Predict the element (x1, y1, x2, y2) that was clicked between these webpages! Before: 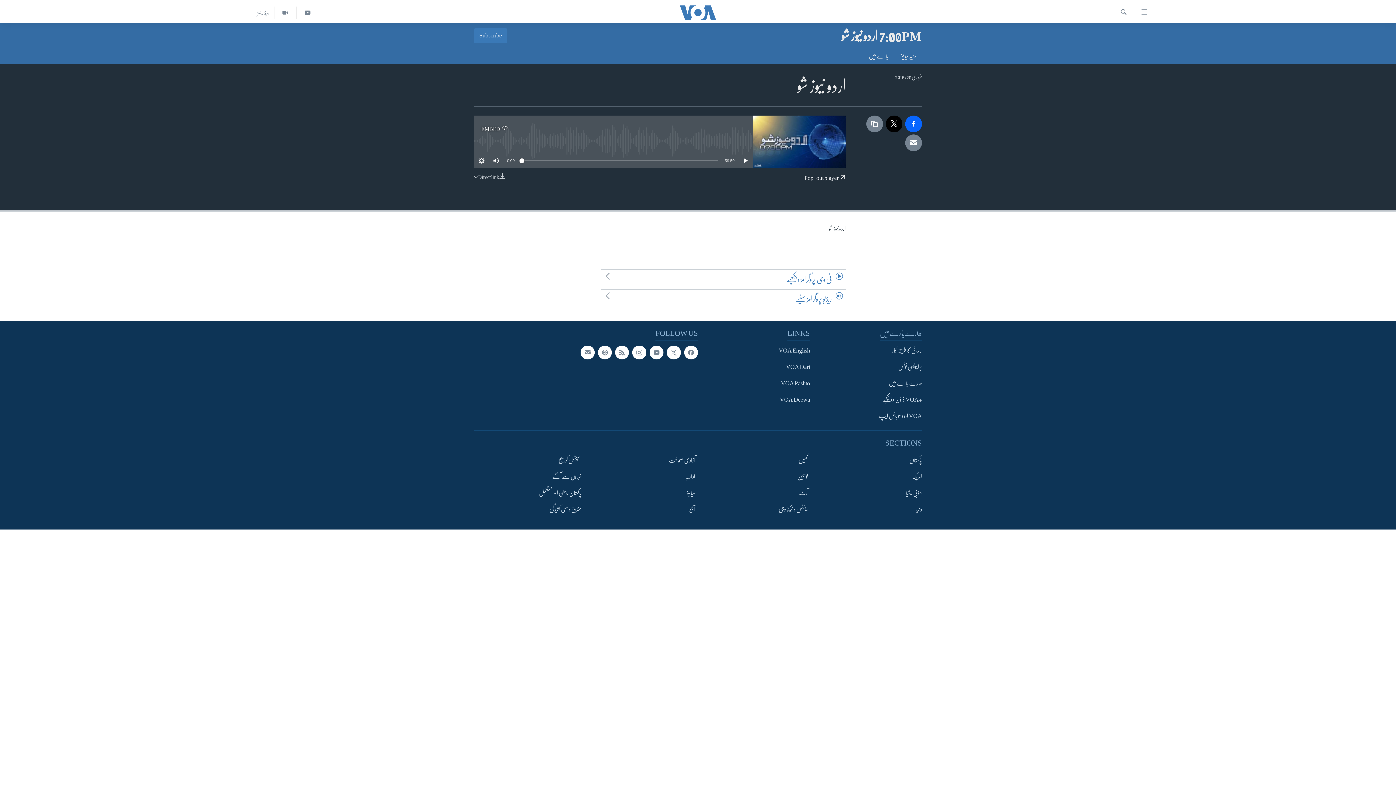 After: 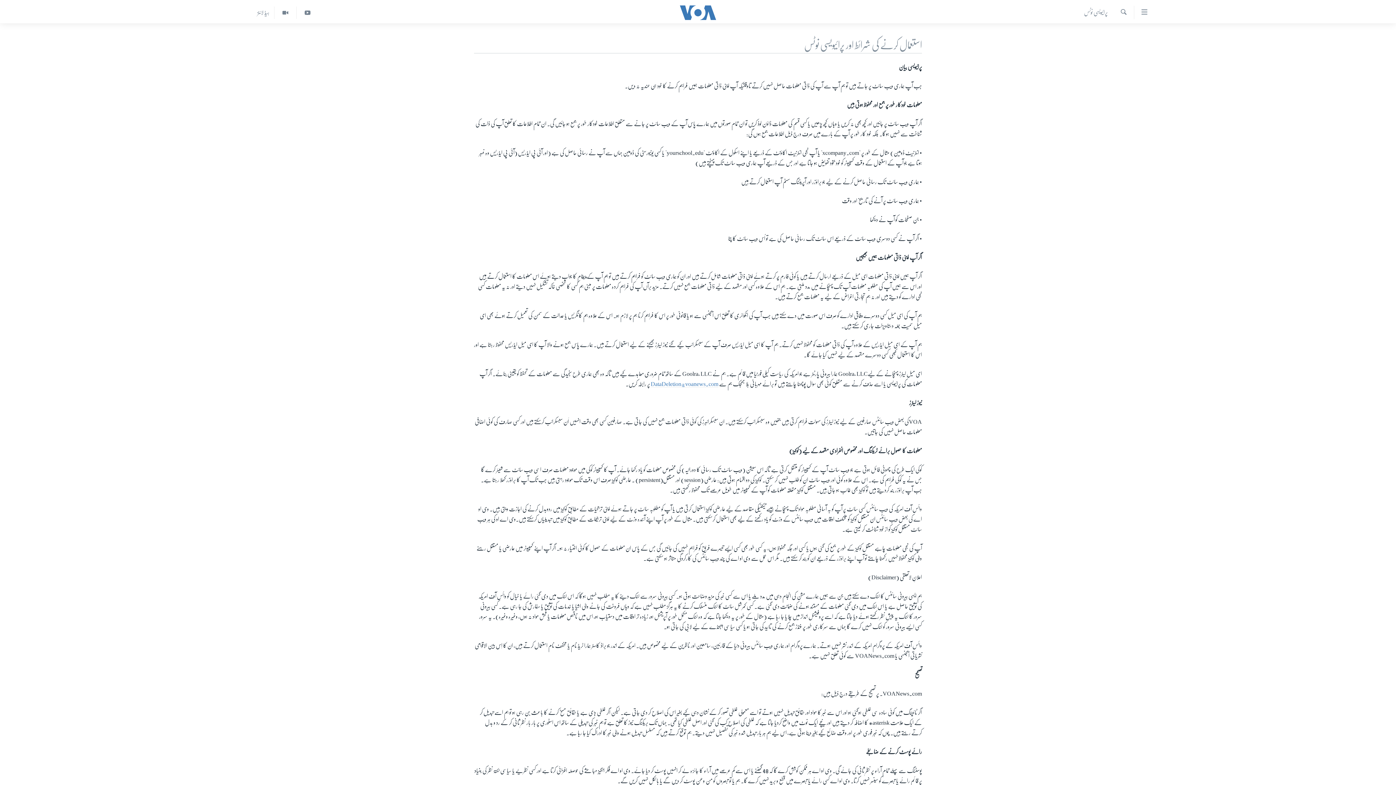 Action: bbox: (814, 362, 922, 372) label: پرائیویسی نوٹس